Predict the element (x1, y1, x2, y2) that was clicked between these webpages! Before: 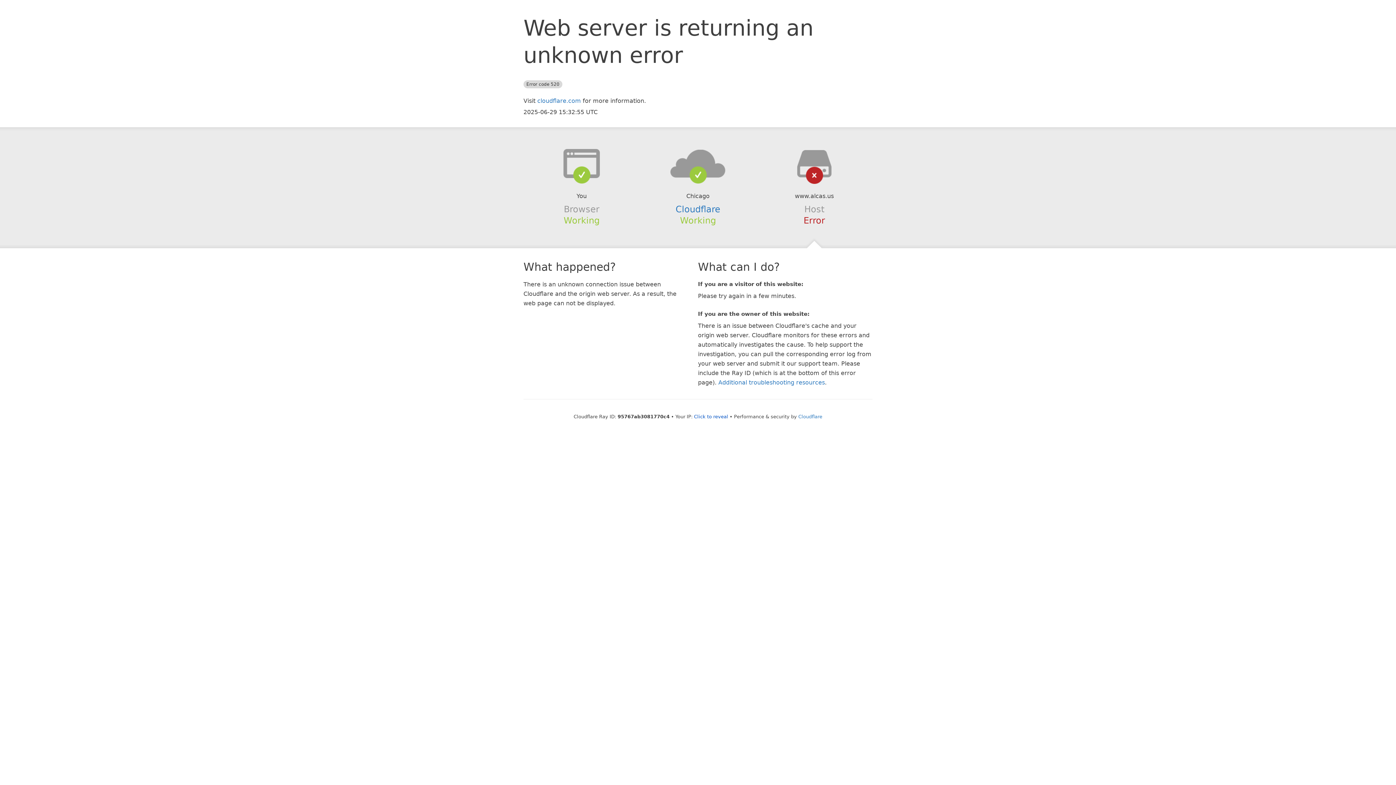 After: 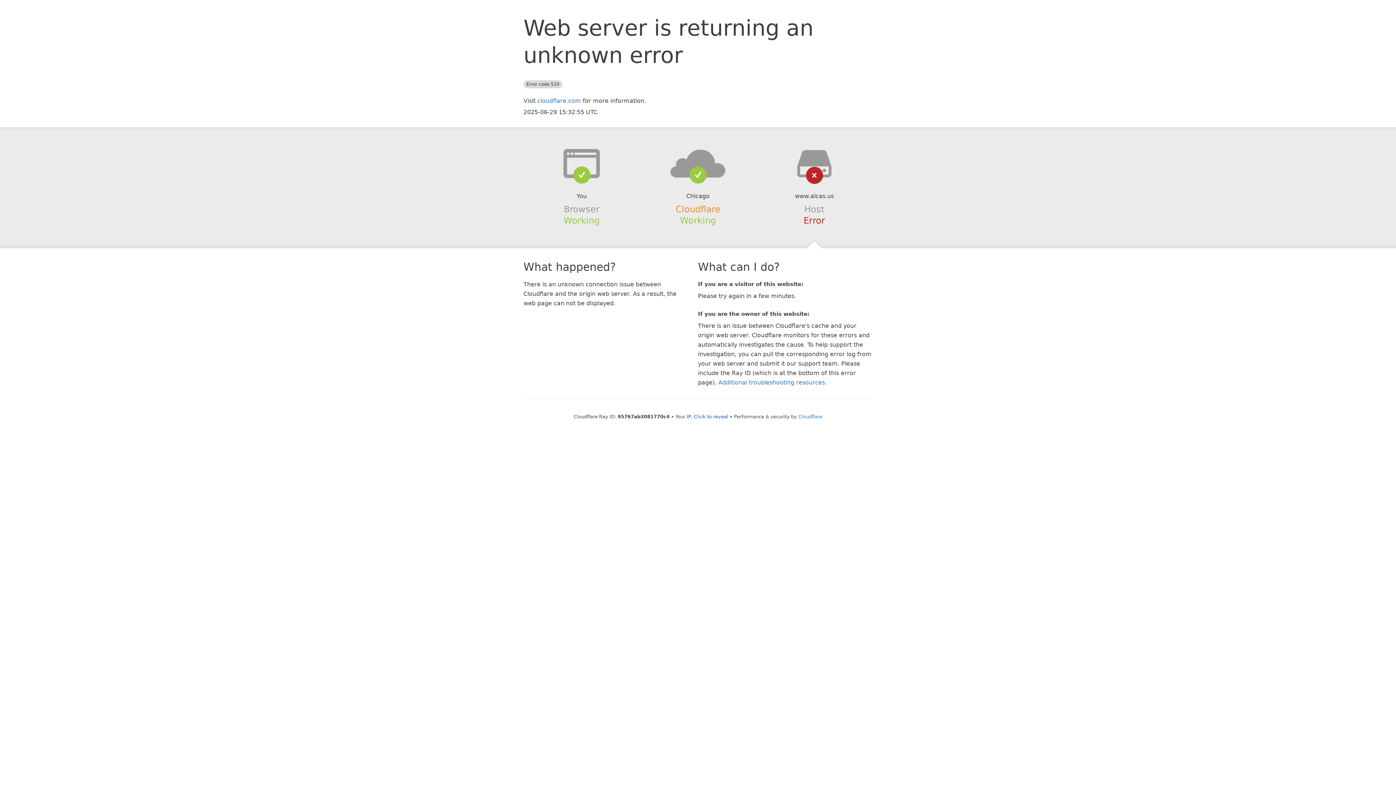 Action: label: Cloudflare bbox: (675, 204, 720, 214)